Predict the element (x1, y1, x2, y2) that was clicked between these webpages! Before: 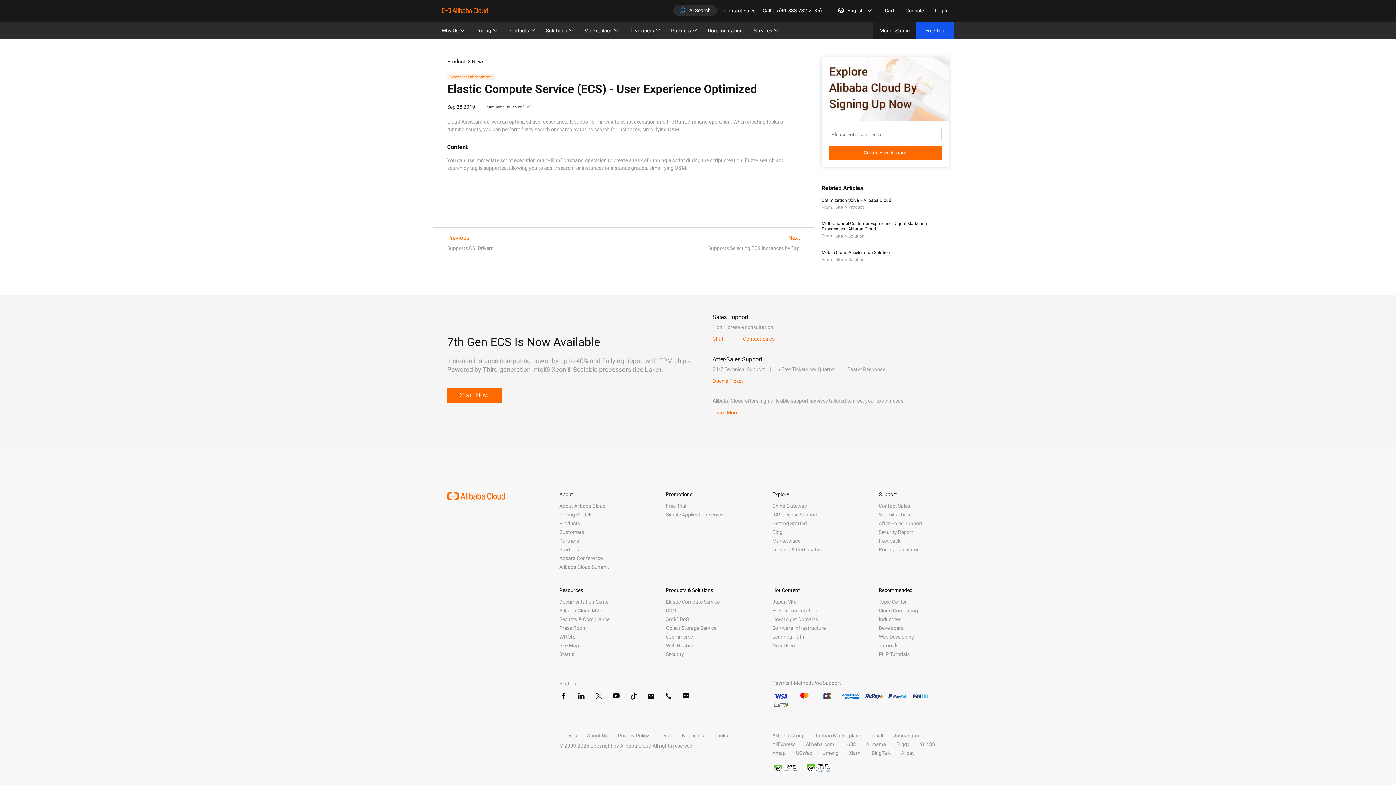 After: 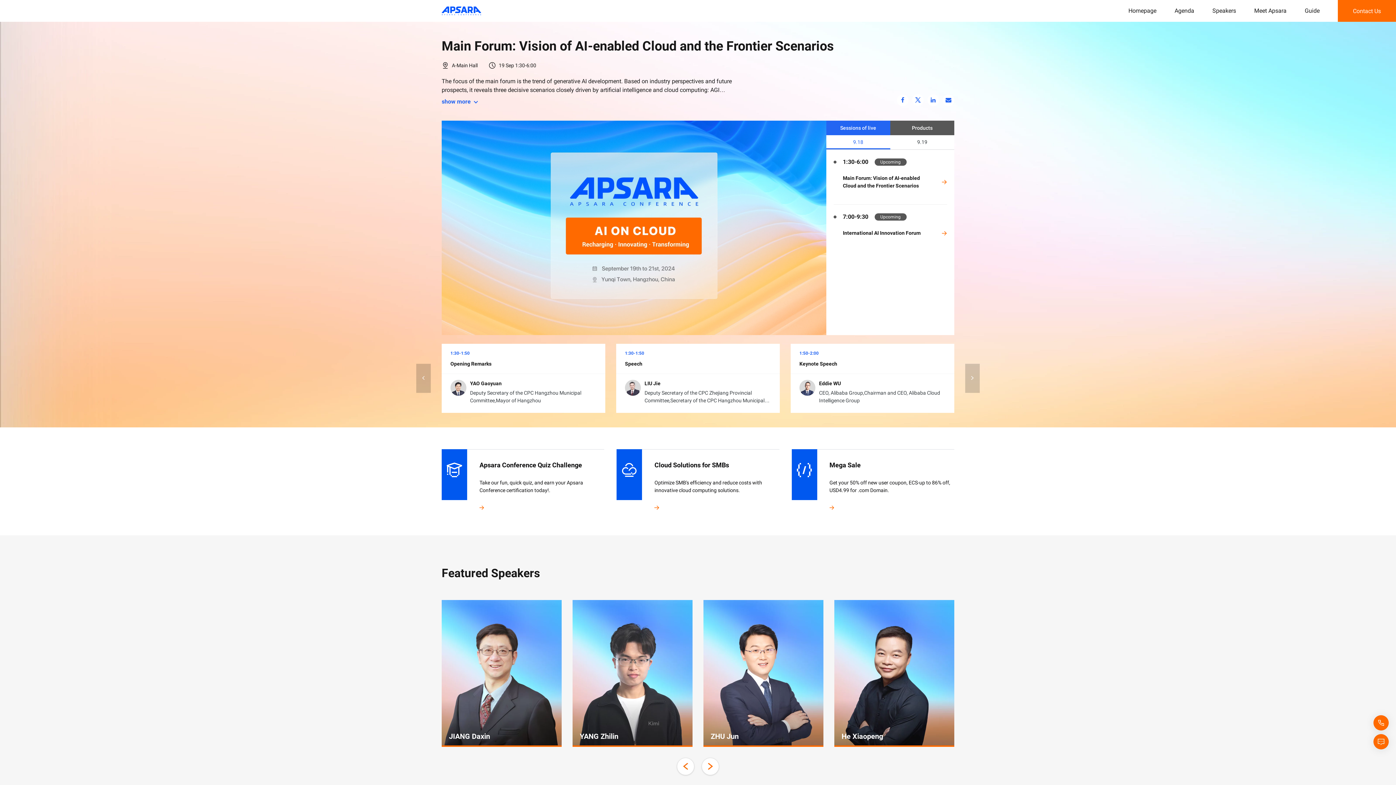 Action: label: Alibaba Cloud Summit bbox: (559, 564, 609, 570)